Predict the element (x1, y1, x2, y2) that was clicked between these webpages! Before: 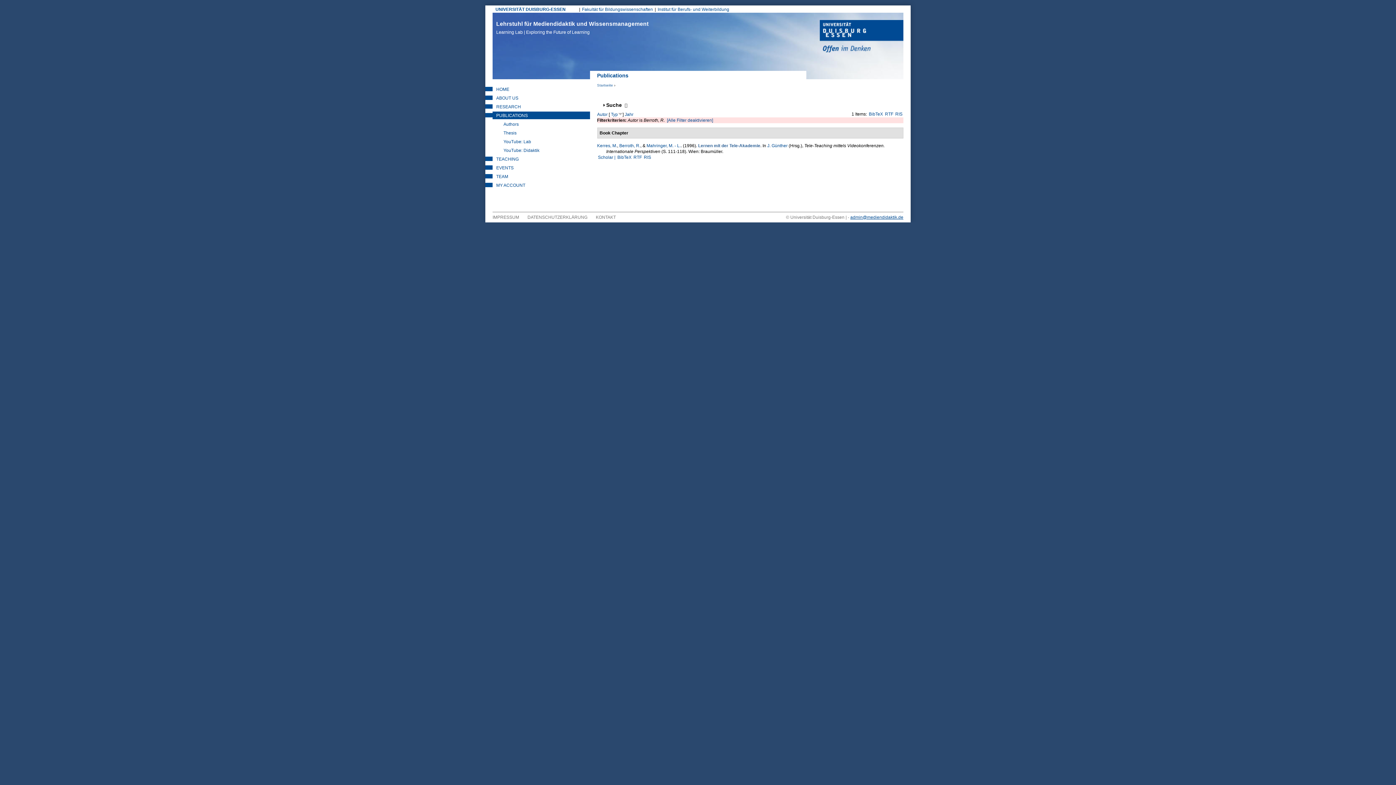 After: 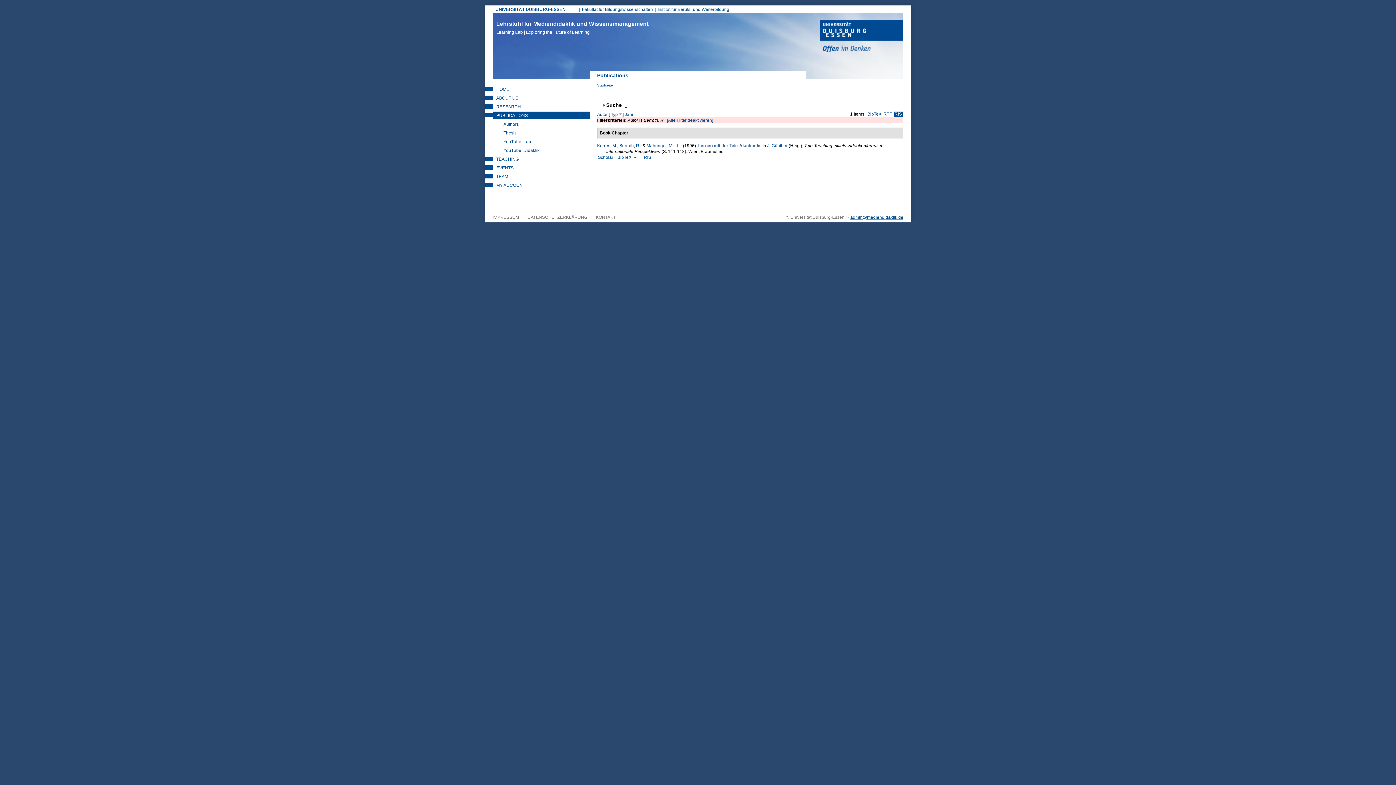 Action: bbox: (895, 111, 902, 116) label: RIS